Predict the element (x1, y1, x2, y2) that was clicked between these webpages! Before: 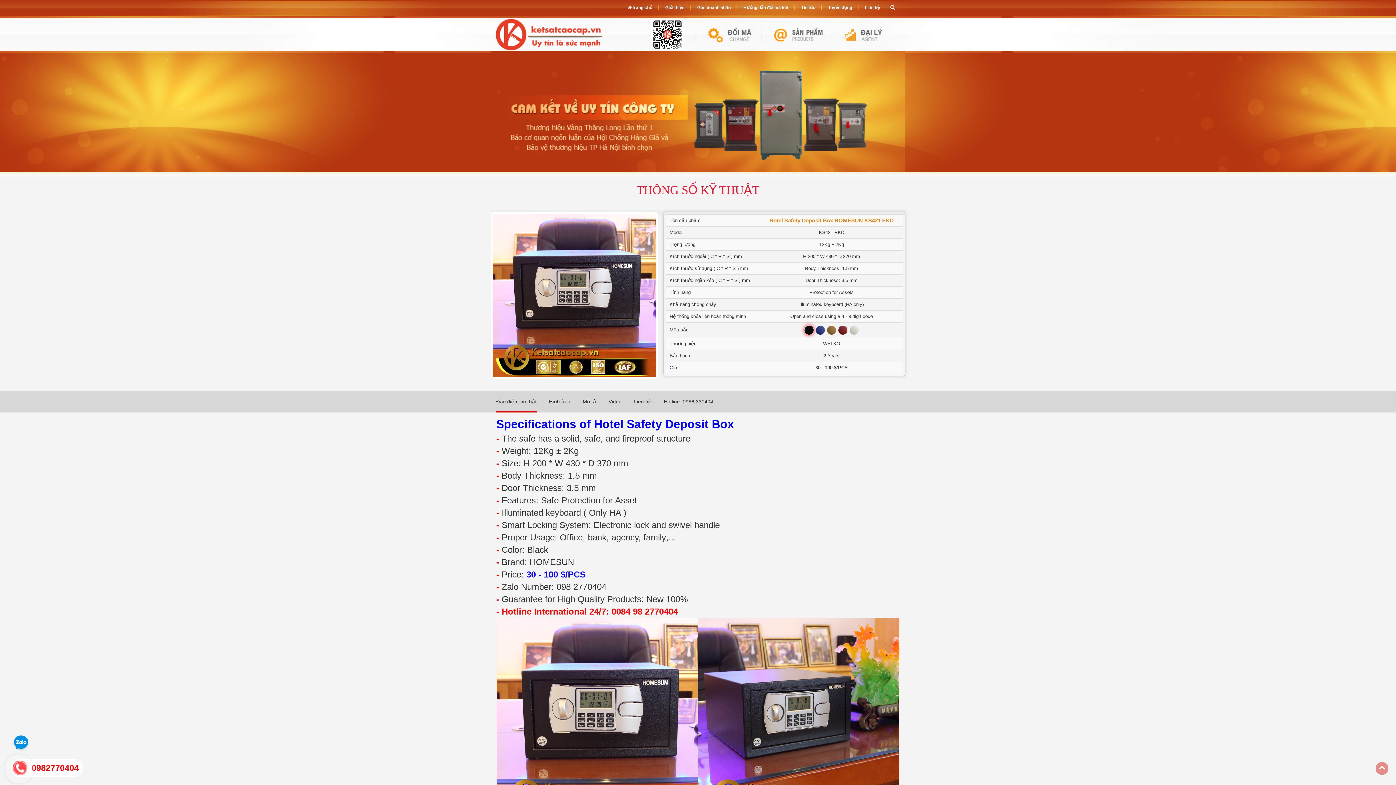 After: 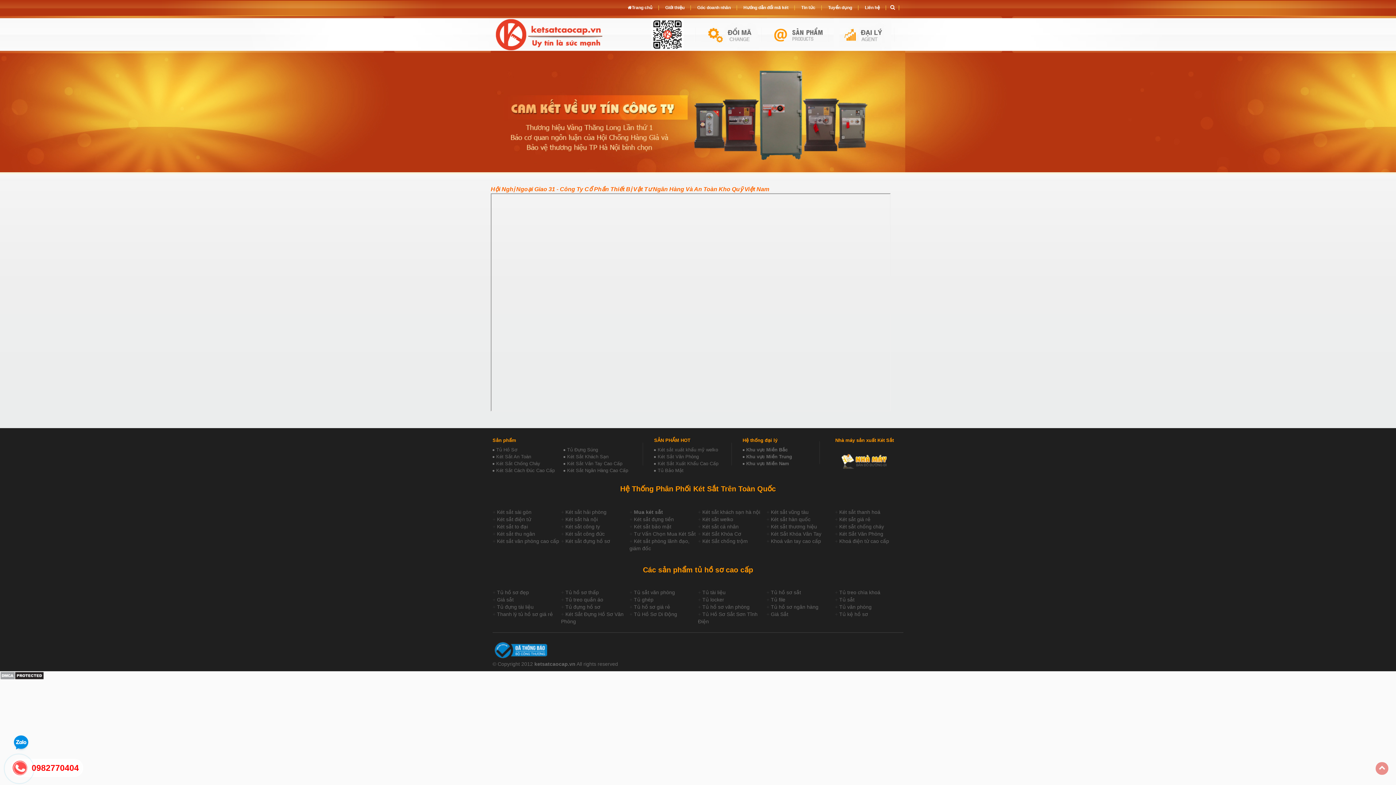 Action: label: Góc doanh nhân bbox: (695, 5, 733, 10)